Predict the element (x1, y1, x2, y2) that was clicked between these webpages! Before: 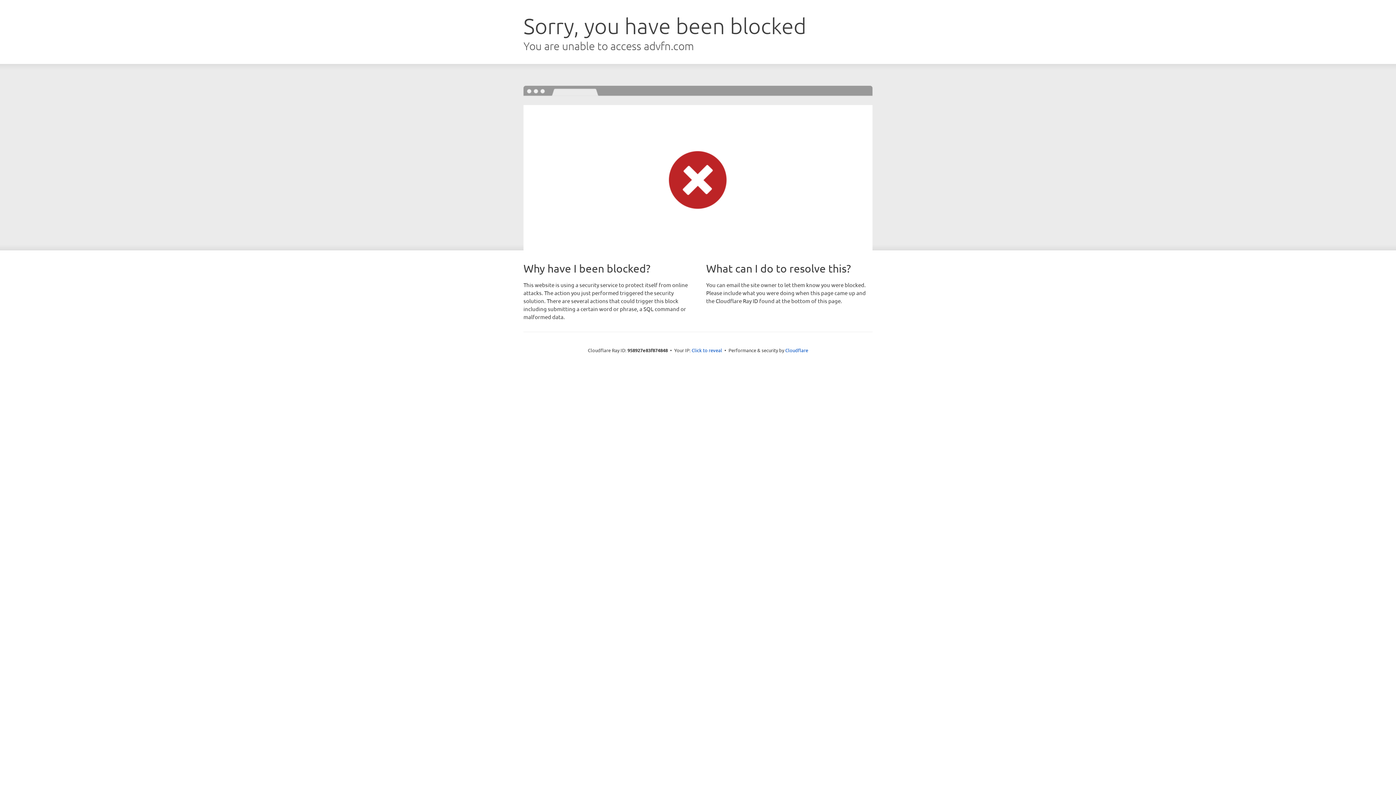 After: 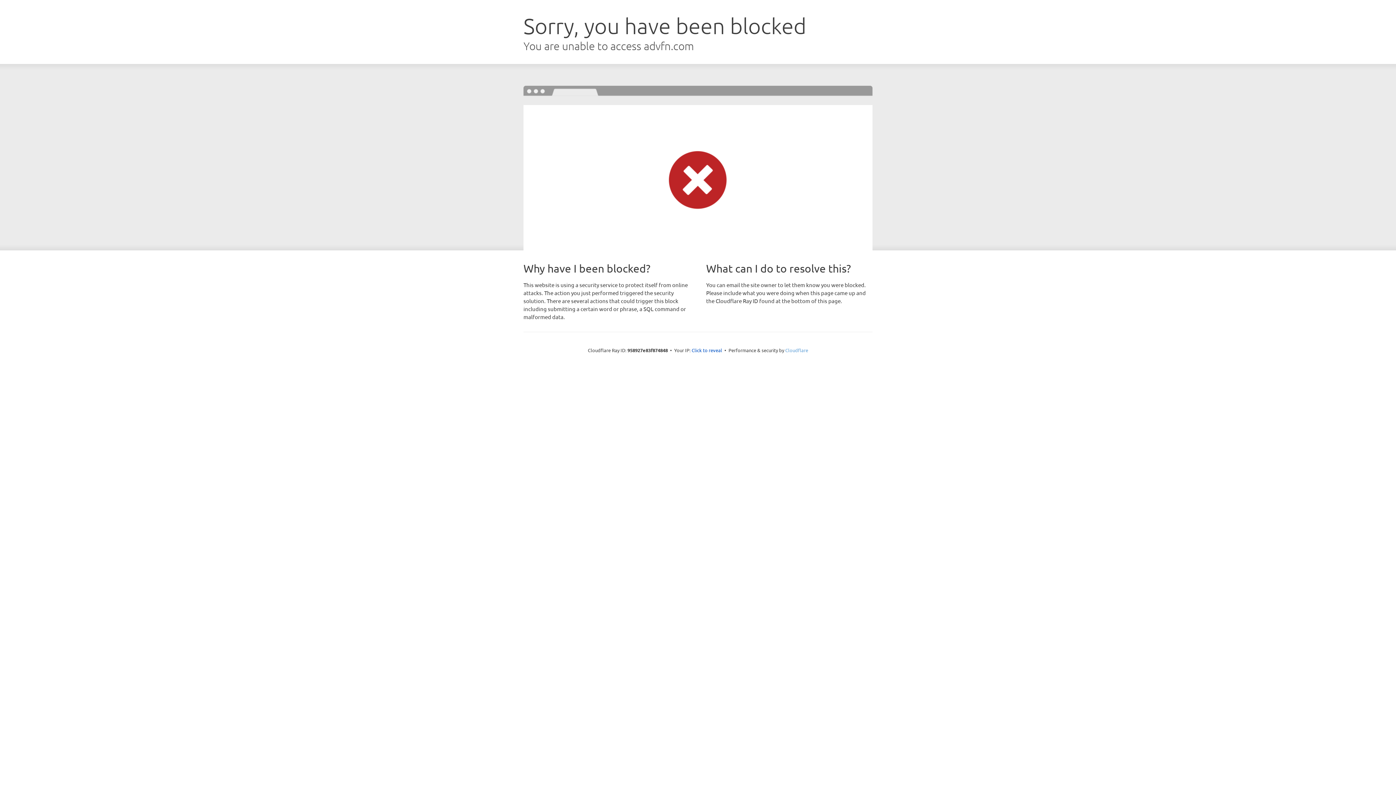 Action: bbox: (785, 347, 808, 353) label: Cloudflare